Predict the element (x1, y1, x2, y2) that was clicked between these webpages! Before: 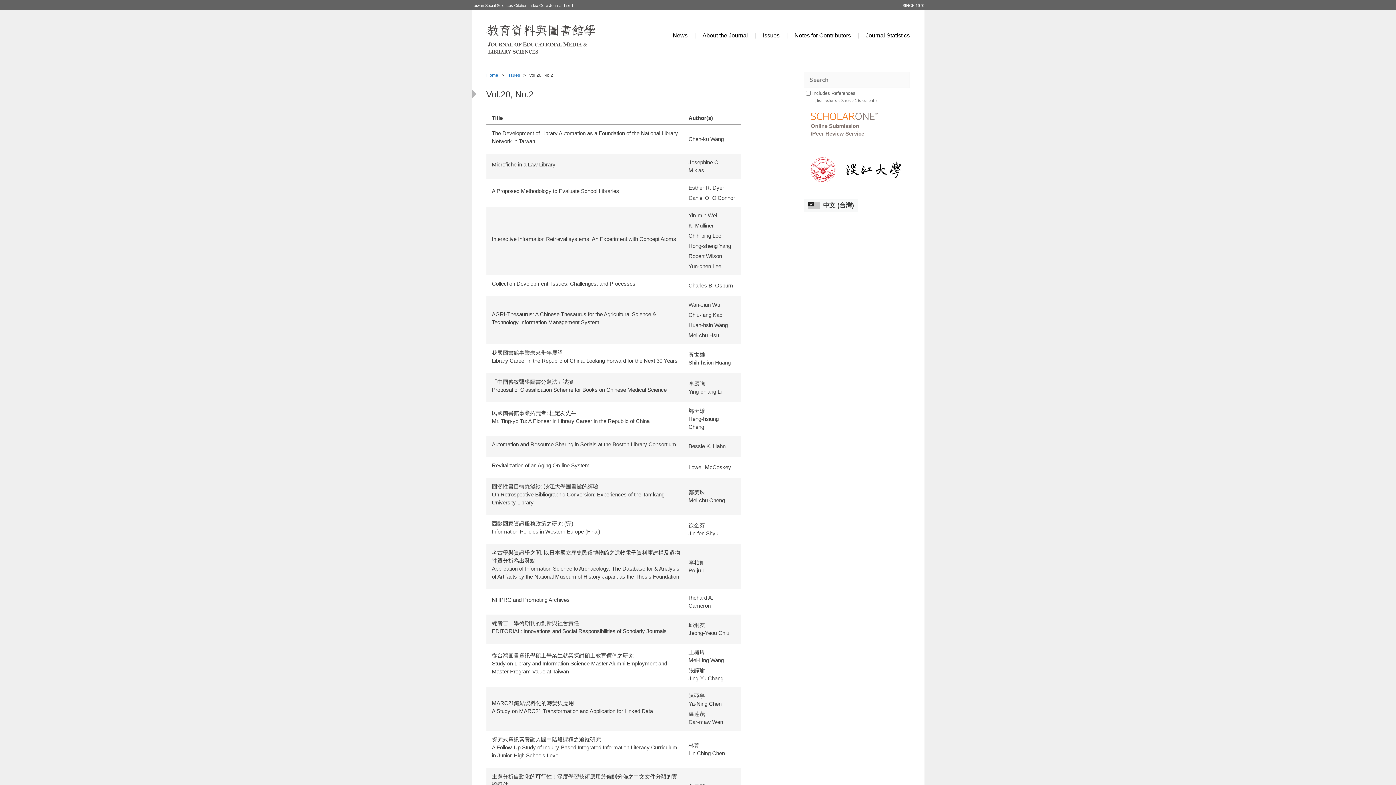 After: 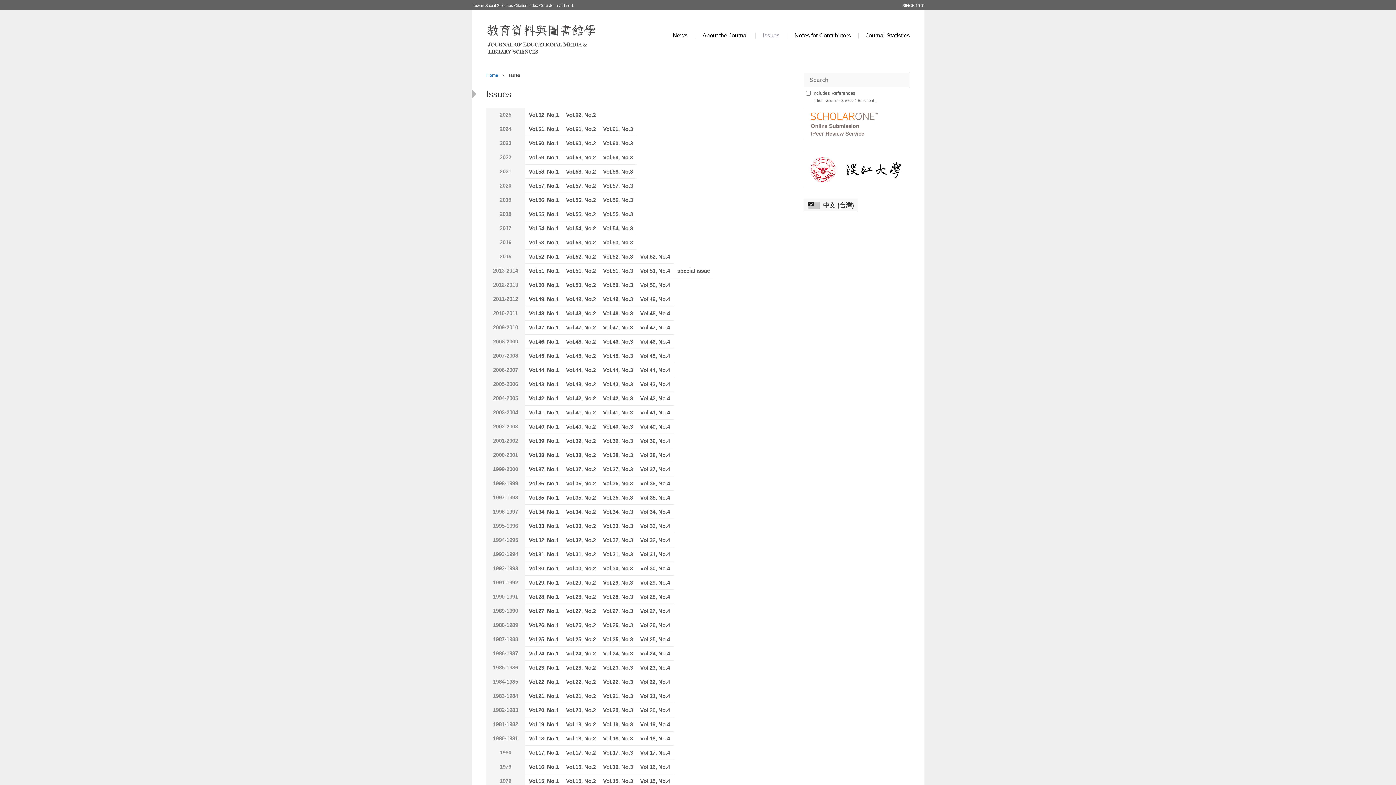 Action: bbox: (507, 72, 520, 77) label: Issues